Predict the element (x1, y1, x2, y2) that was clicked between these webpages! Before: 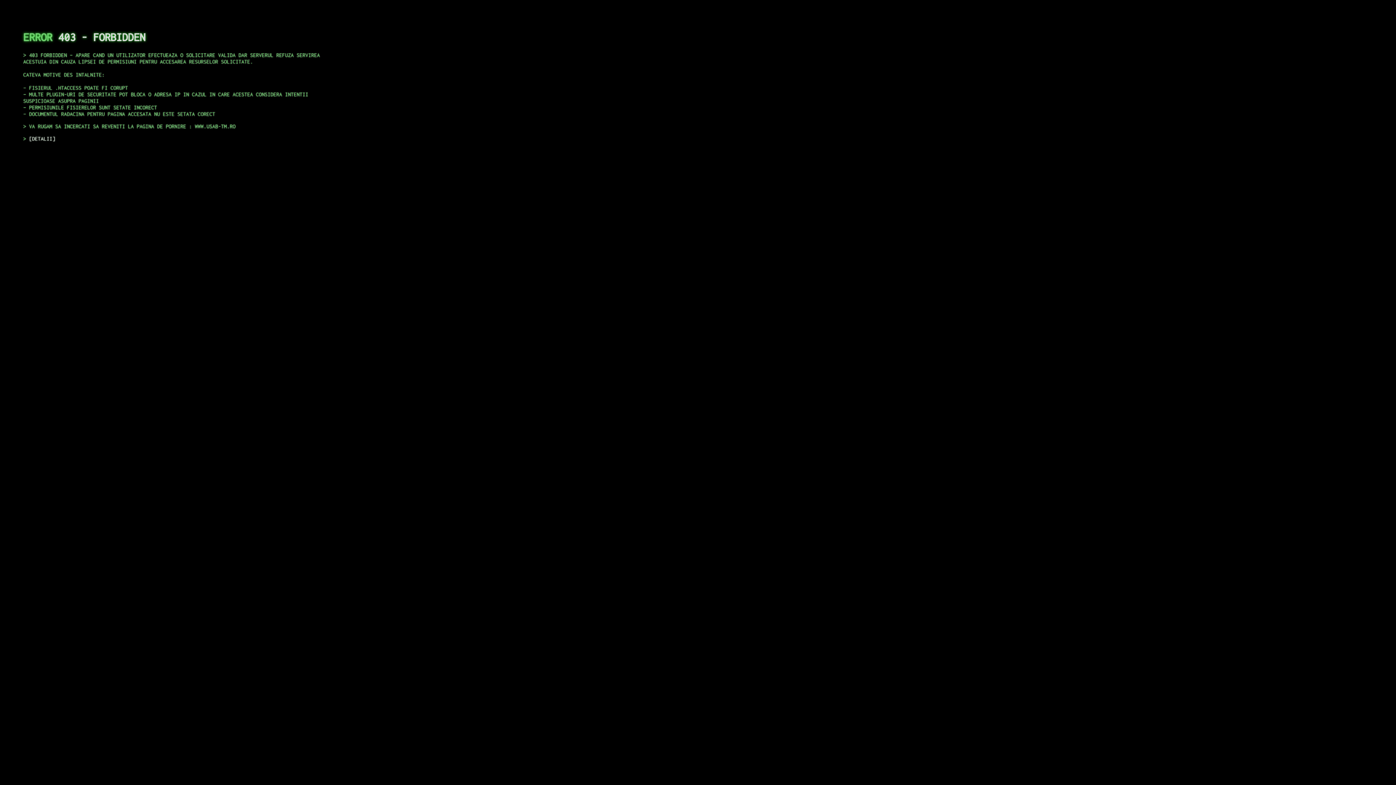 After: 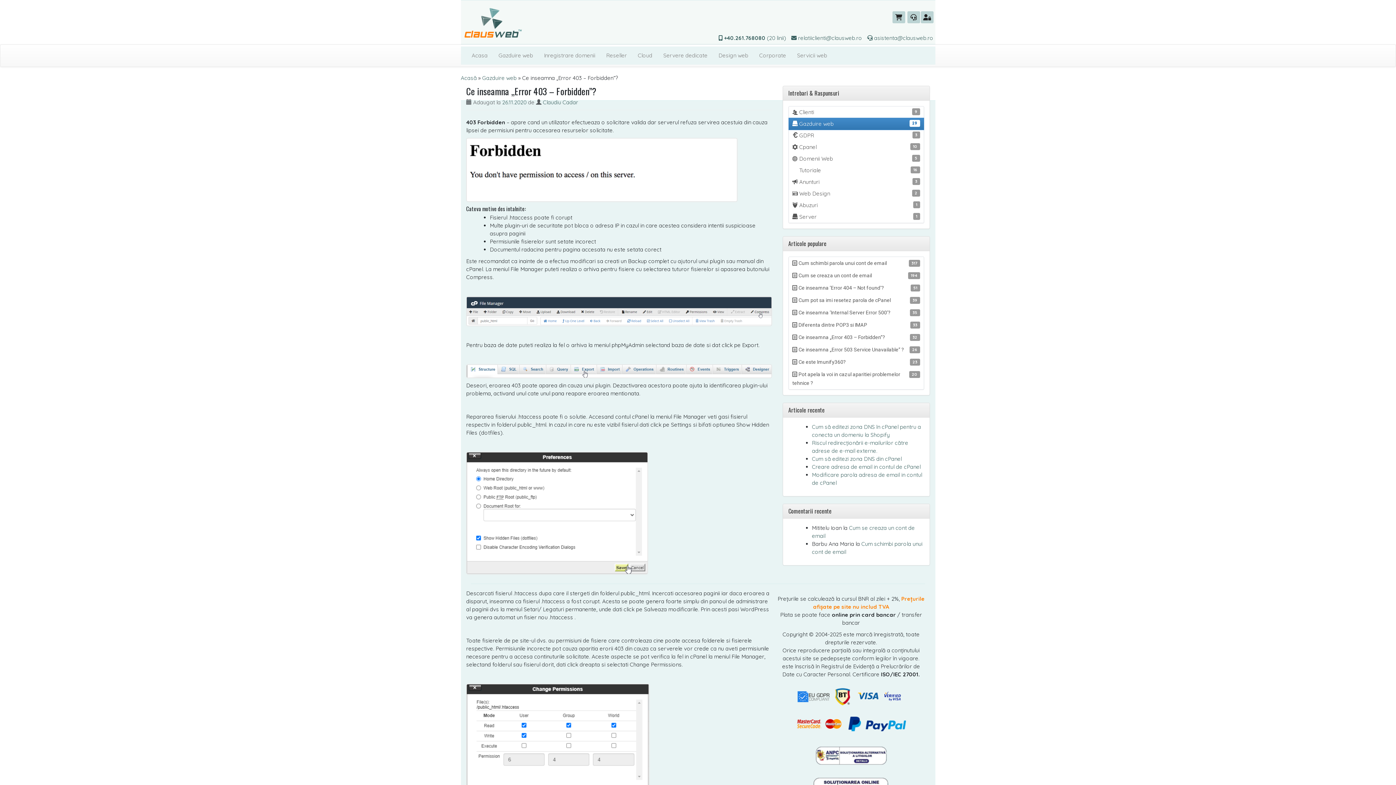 Action: bbox: (29, 135, 55, 141) label: DETALII